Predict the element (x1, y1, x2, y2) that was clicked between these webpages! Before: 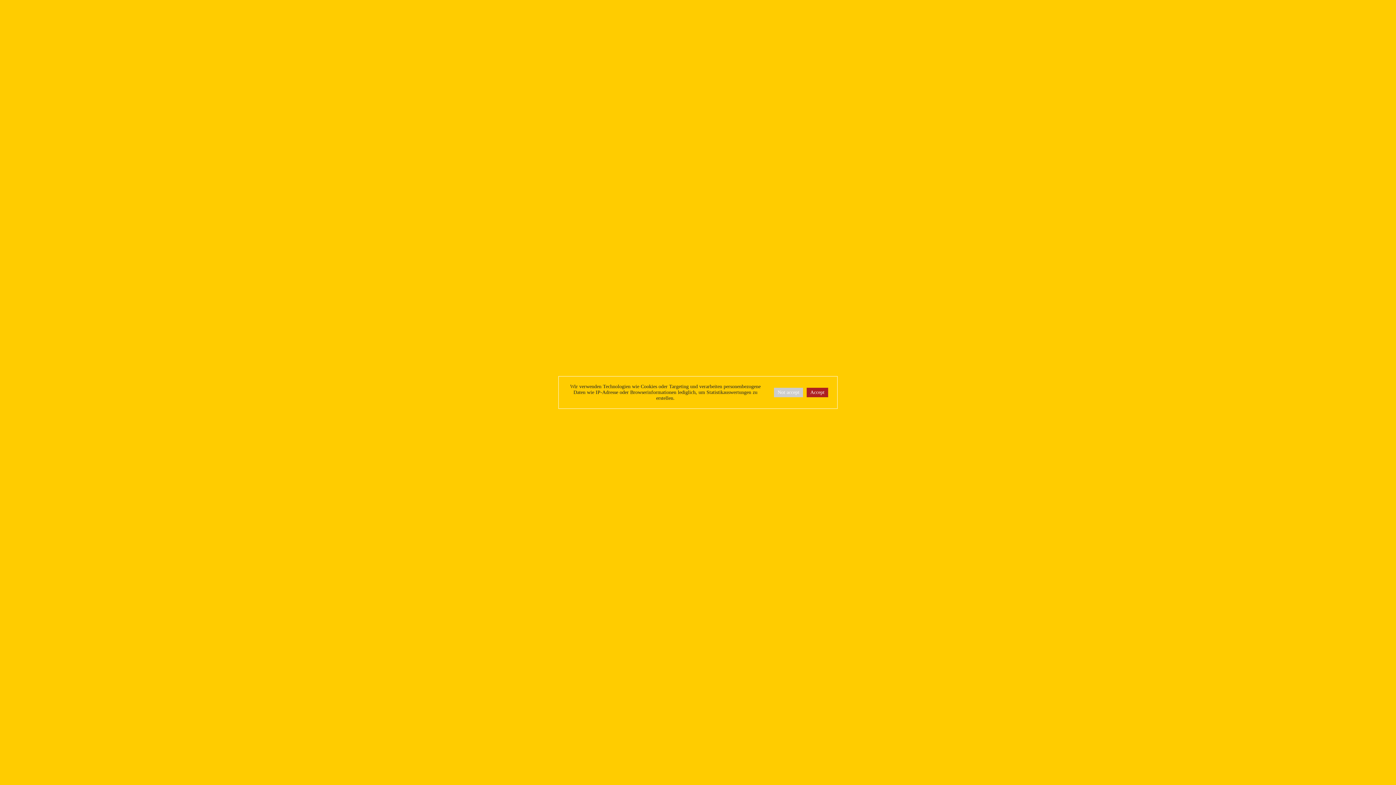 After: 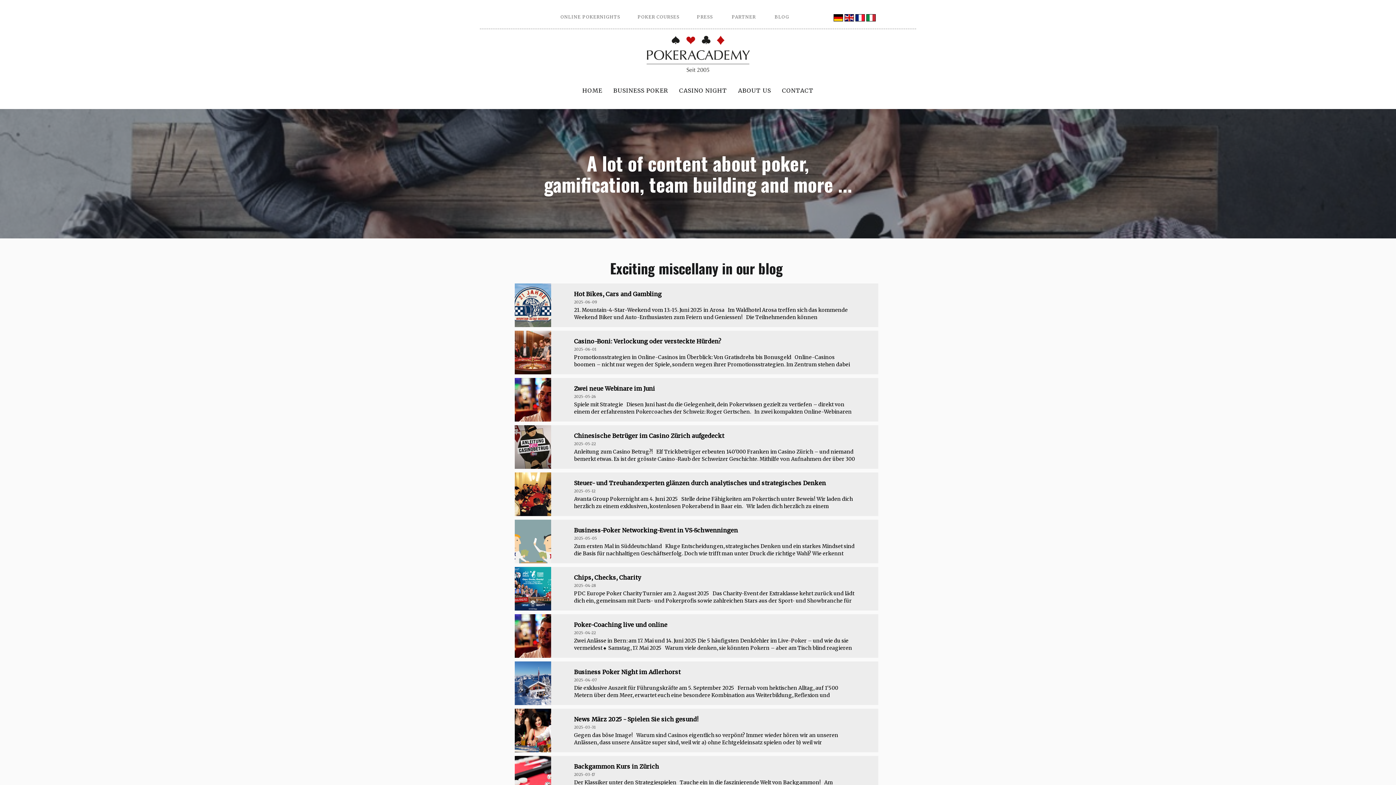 Action: bbox: (806, 388, 828, 397) label: Accept